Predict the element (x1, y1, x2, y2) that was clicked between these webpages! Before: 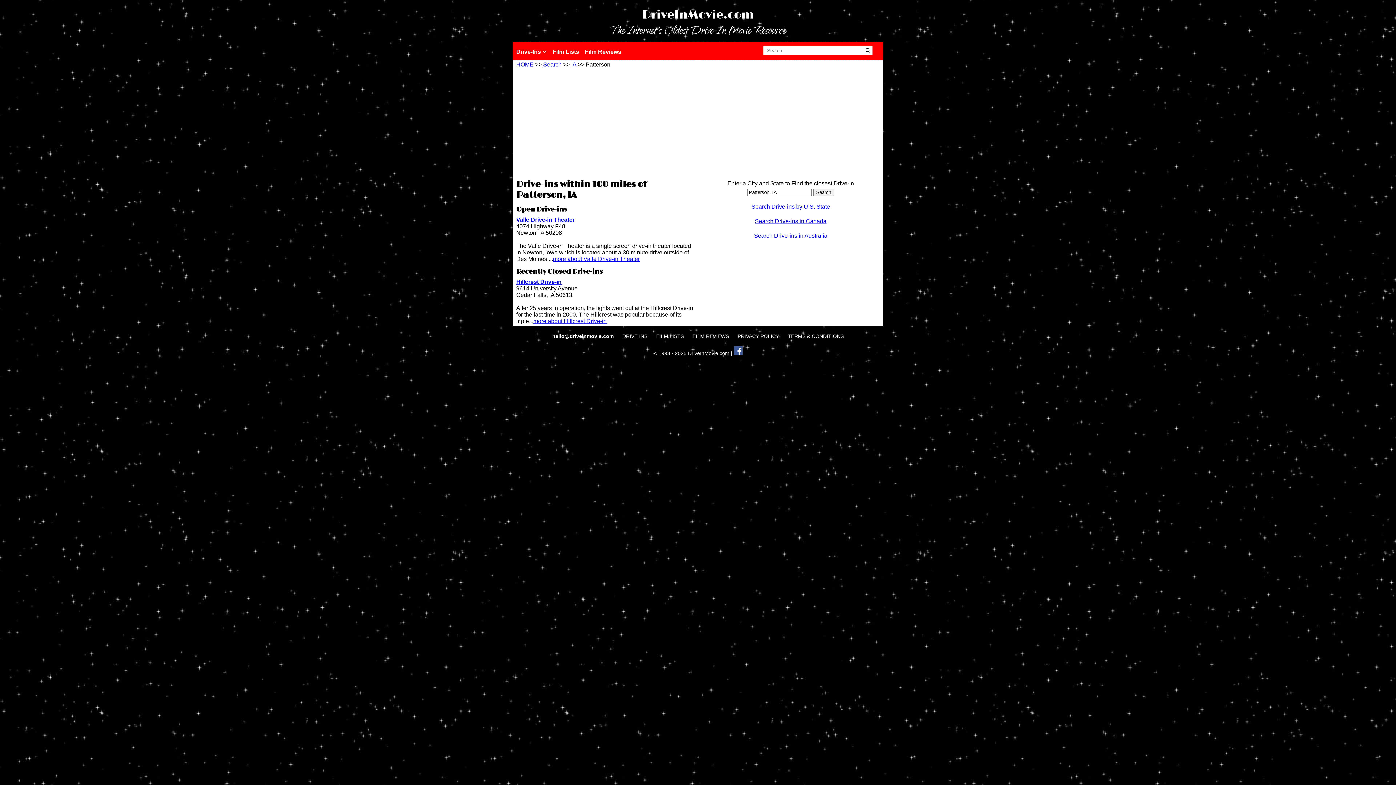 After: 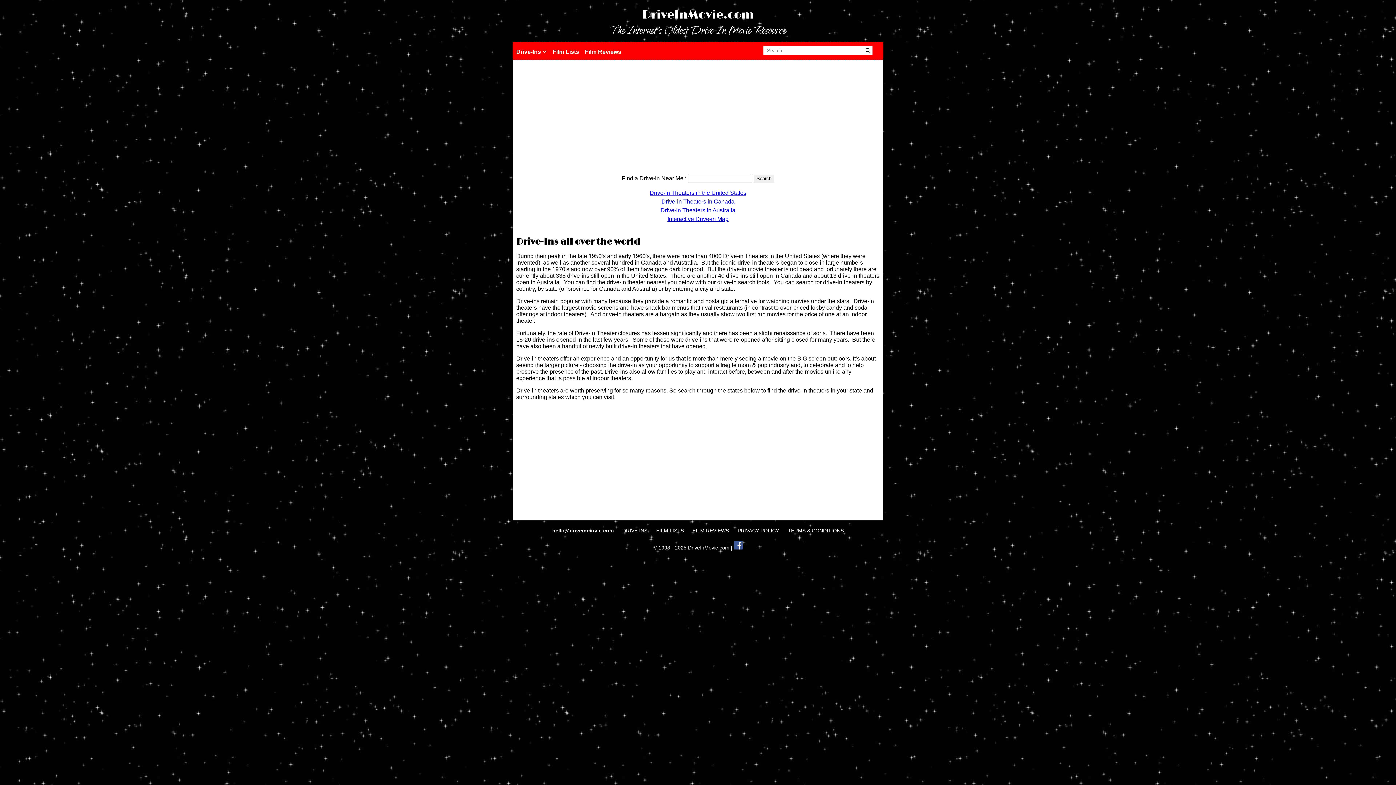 Action: label: Search Drive-ins by U.S. State bbox: (751, 203, 830, 209)